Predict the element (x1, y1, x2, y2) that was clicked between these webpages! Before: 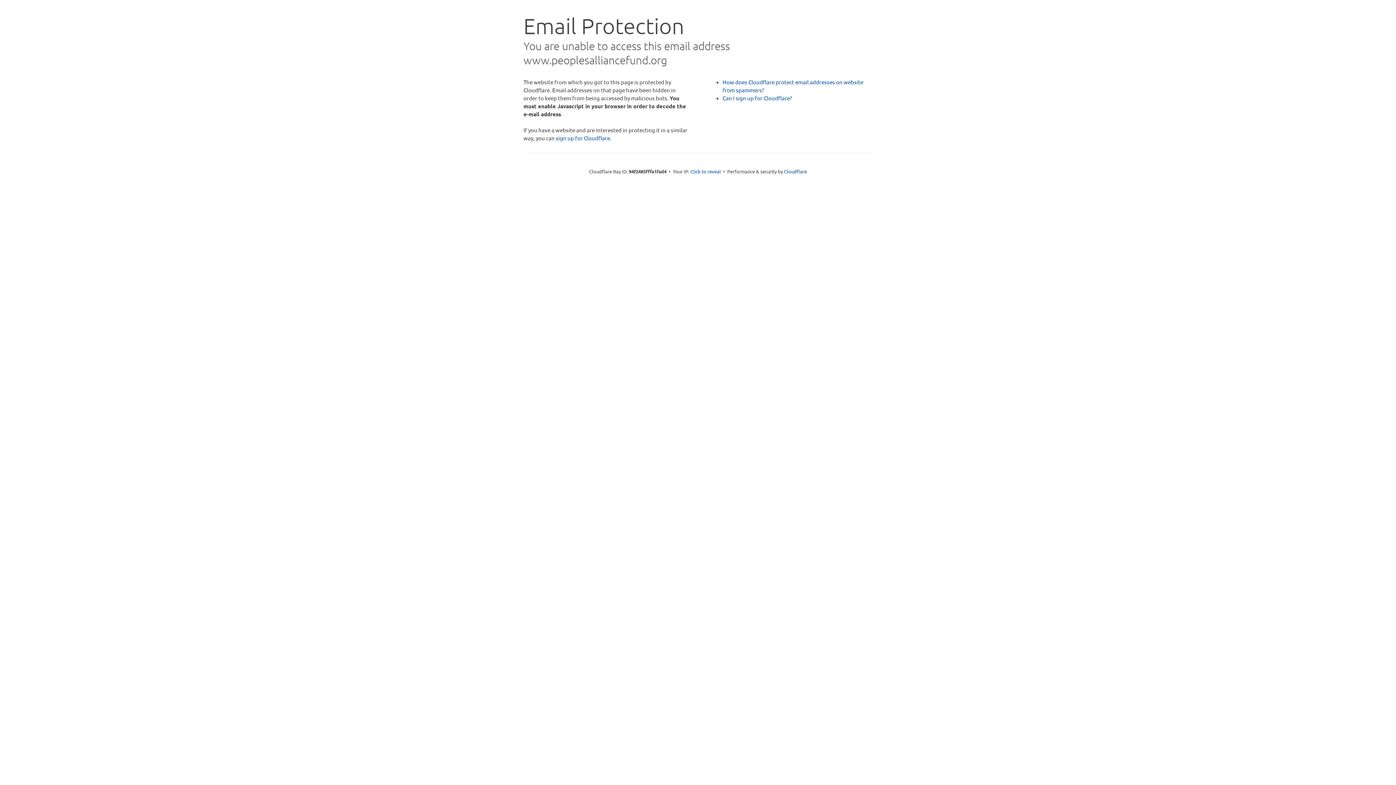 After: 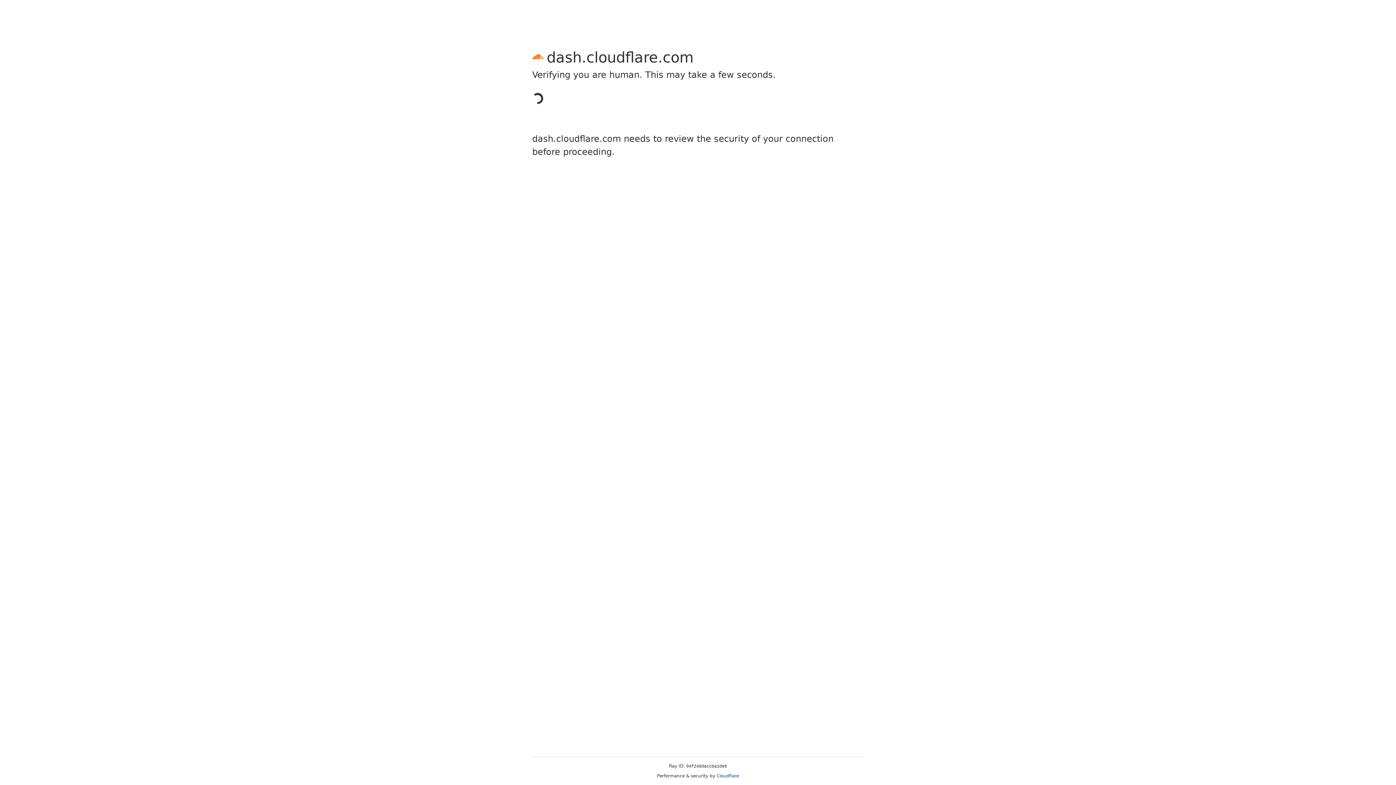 Action: bbox: (556, 134, 610, 141) label: sign up for Cloudflare